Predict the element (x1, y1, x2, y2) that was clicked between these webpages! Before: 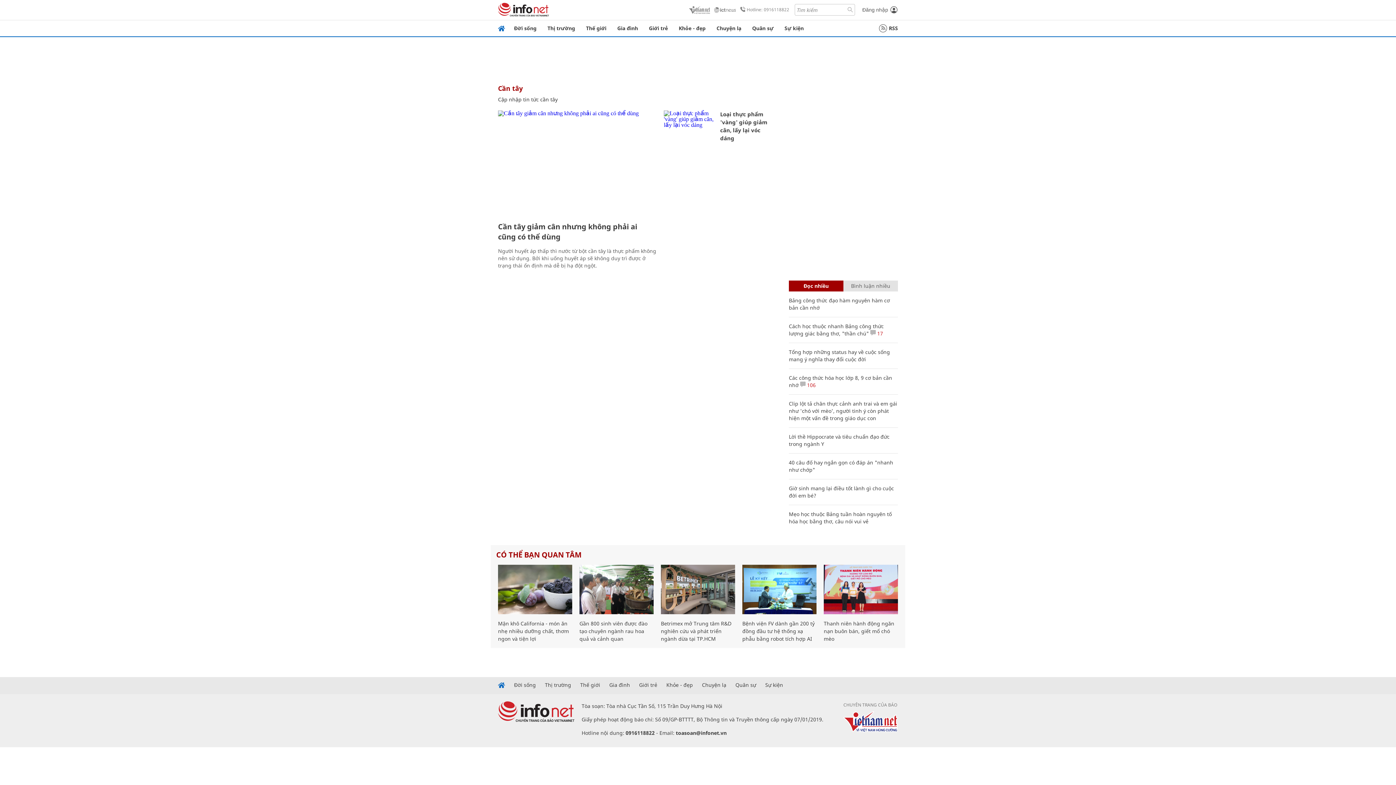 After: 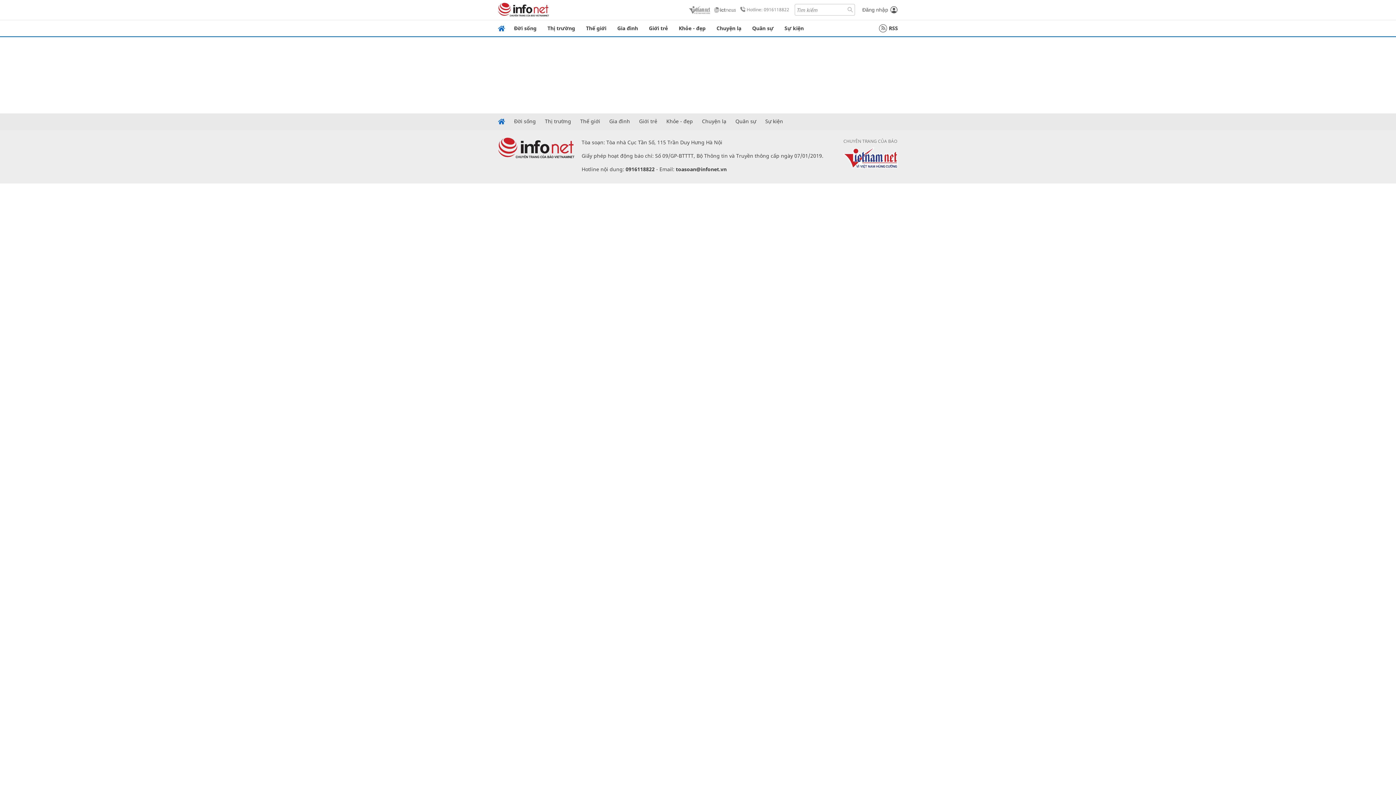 Action: label: Sự kiện bbox: (779, 20, 809, 36)